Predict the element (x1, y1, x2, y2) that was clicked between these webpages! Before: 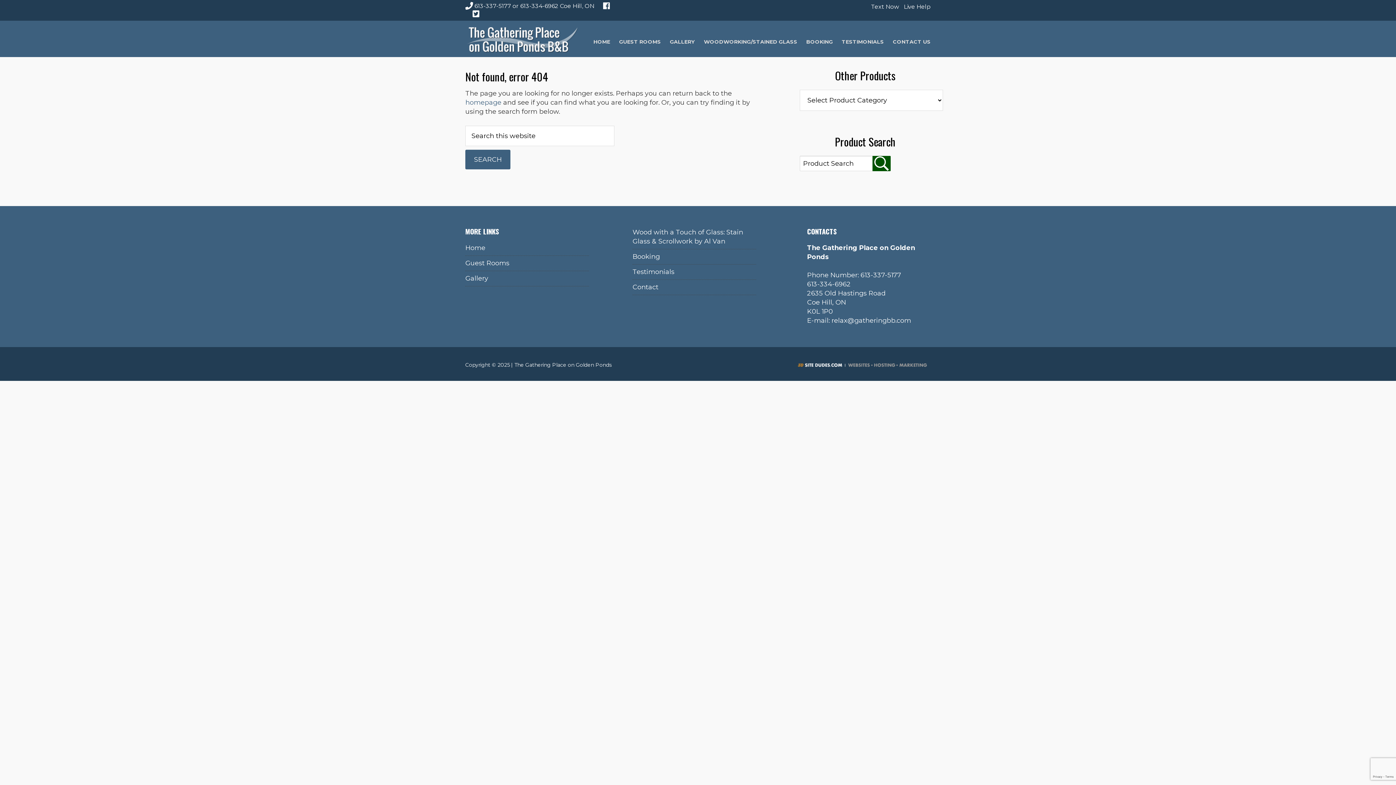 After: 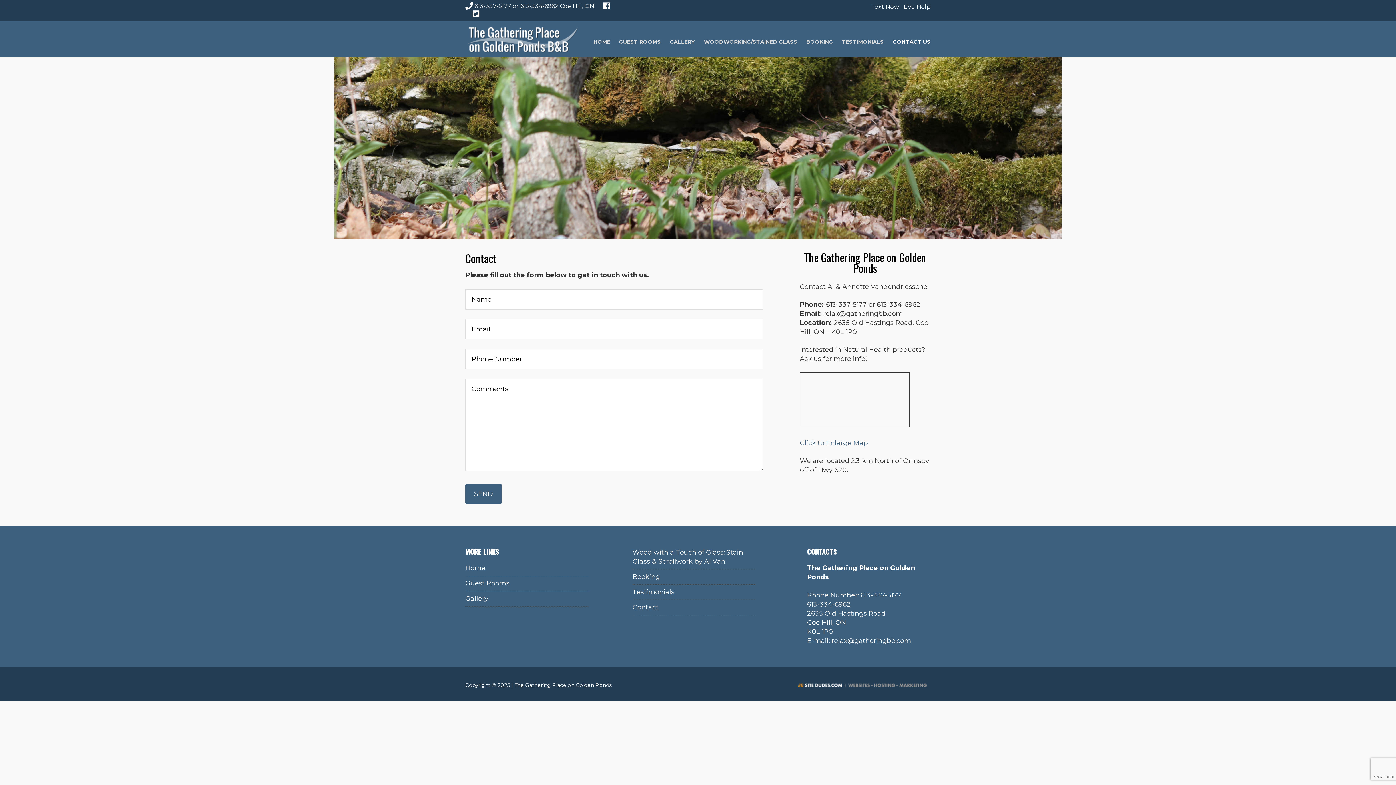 Action: bbox: (893, 38, 930, 45) label: CONTACT US